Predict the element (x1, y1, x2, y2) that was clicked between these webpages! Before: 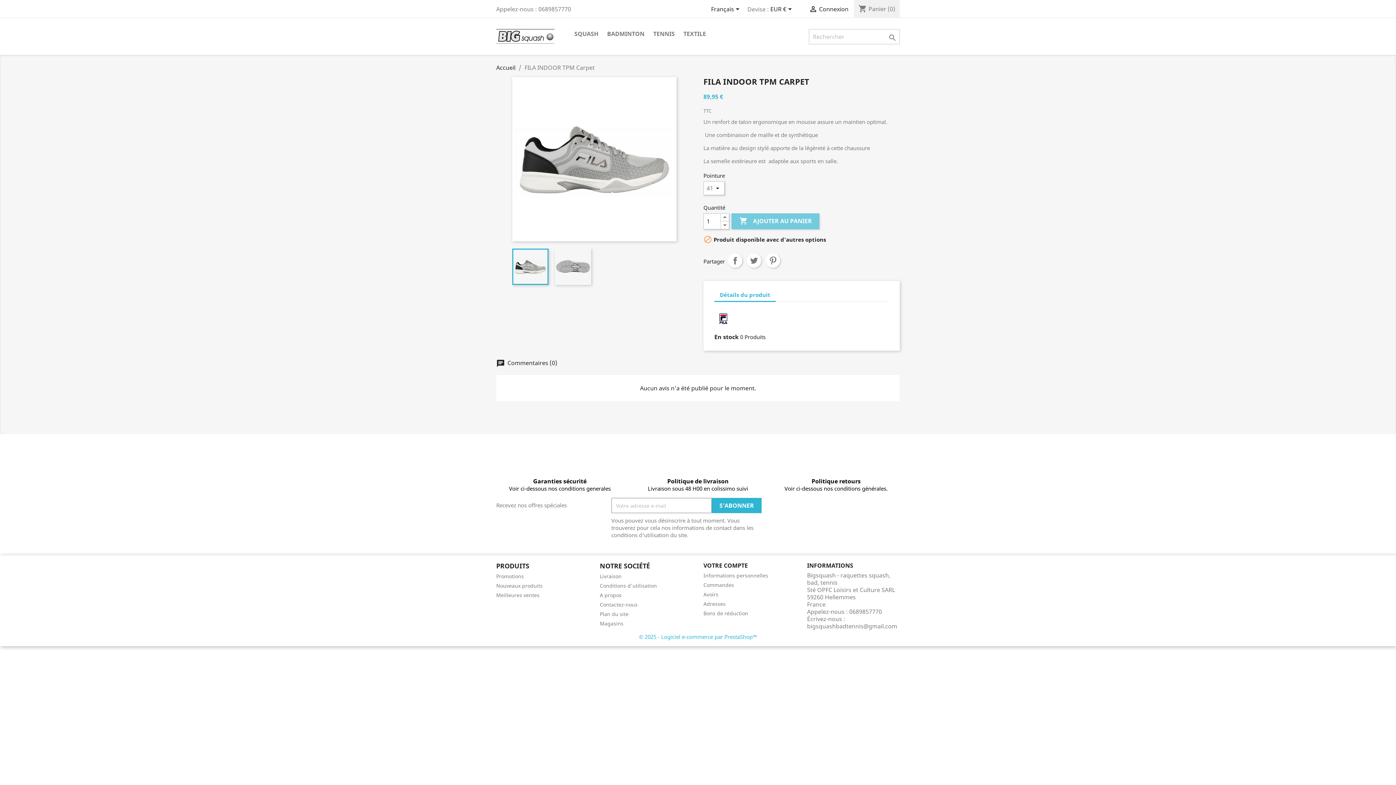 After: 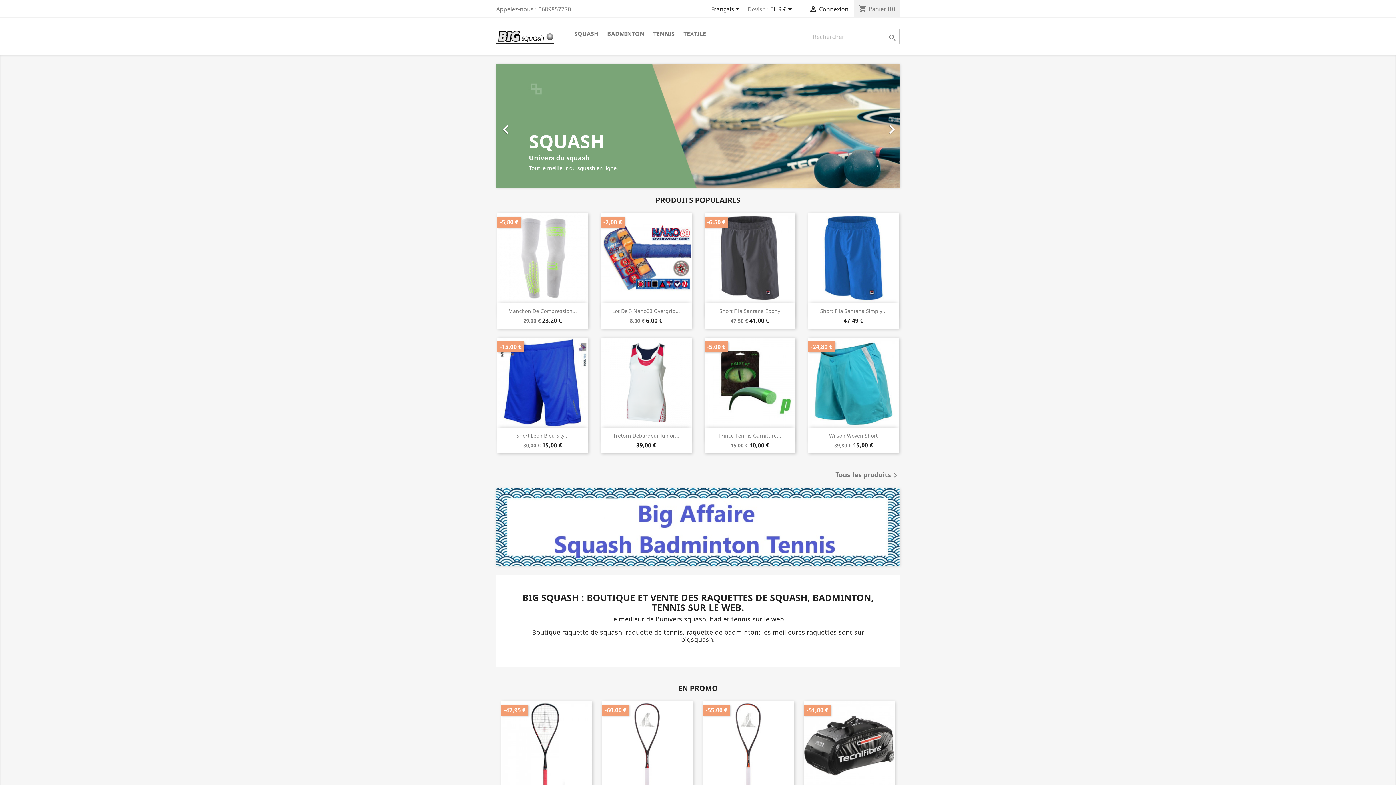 Action: bbox: (496, 31, 554, 39)